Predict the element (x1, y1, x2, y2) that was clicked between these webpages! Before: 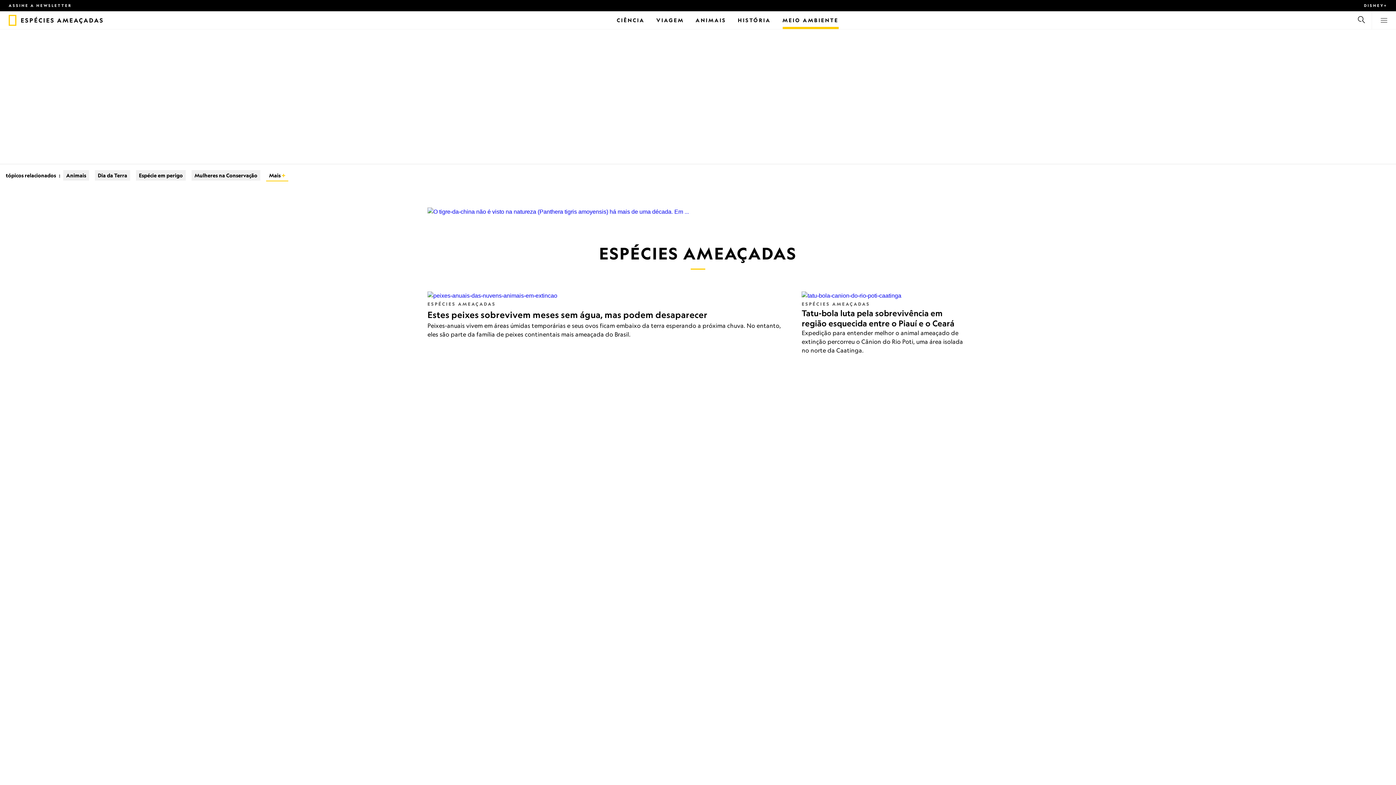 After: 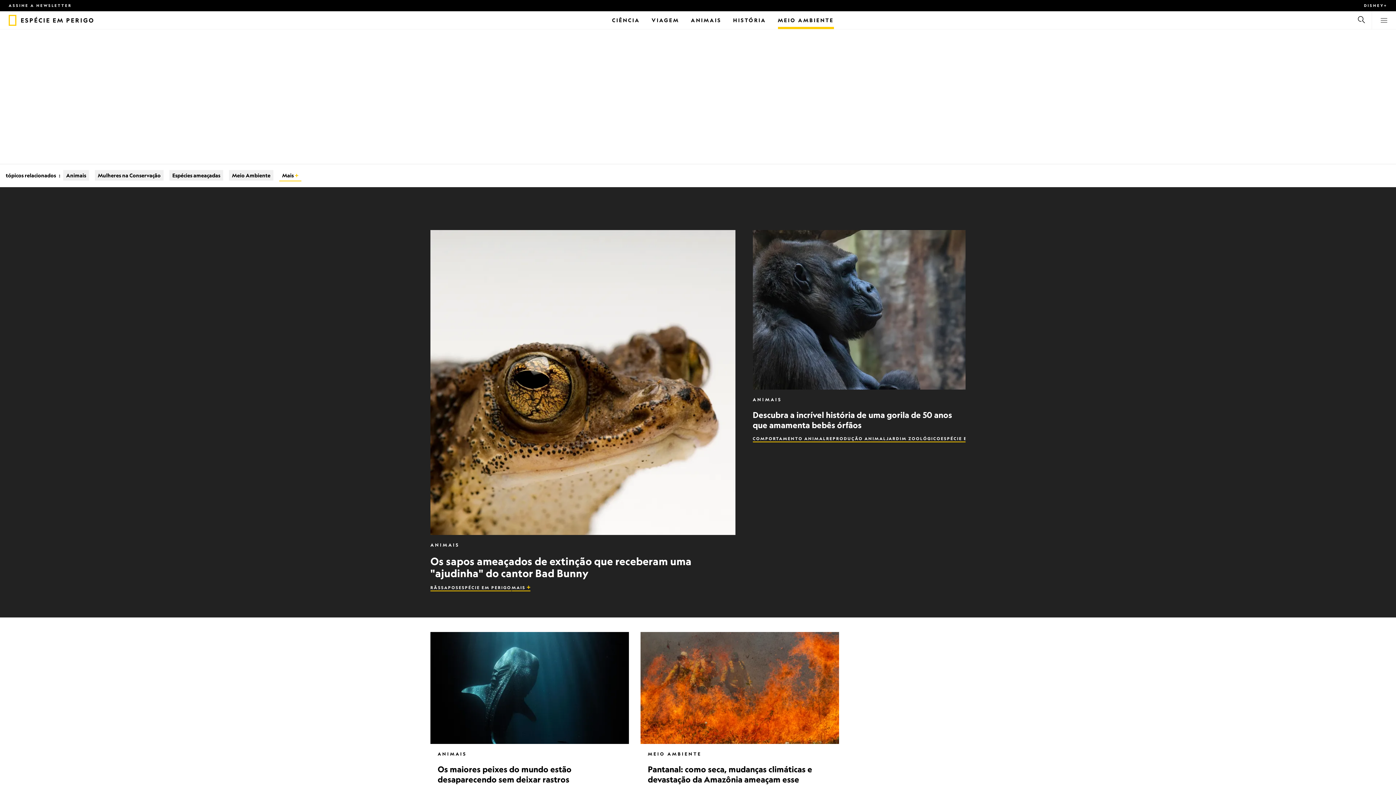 Action: bbox: (136, 170, 185, 180) label: Espécie em perigo